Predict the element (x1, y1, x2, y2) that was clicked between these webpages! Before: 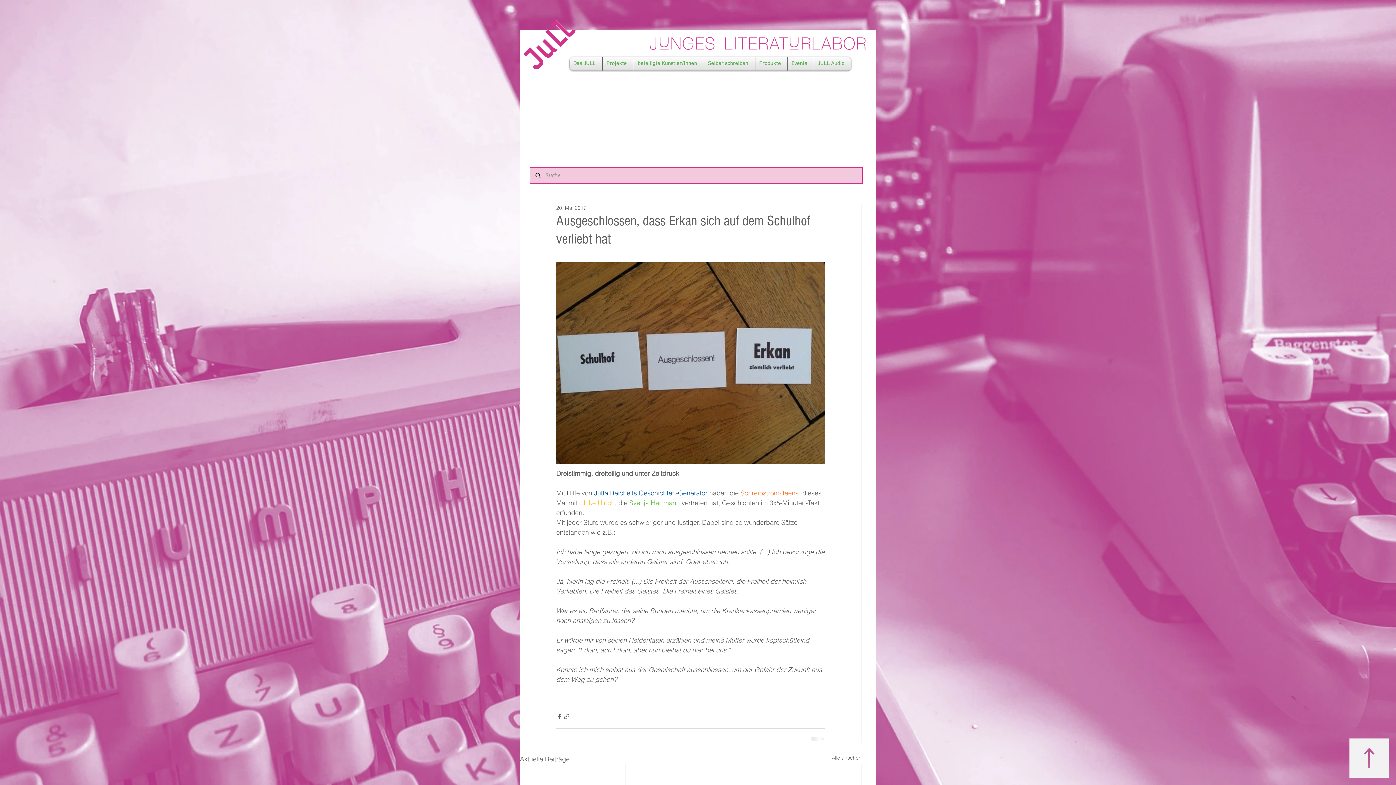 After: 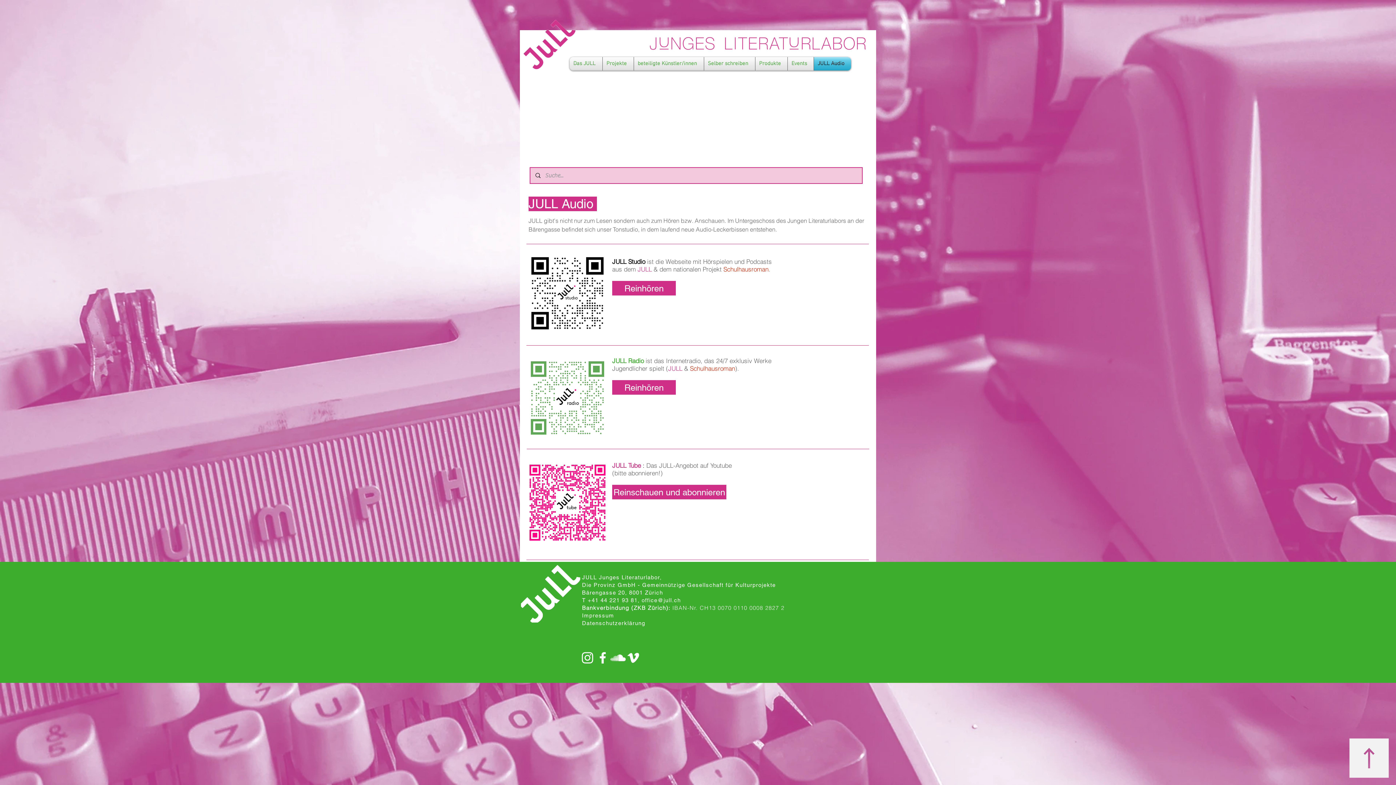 Action: bbox: (814, 57, 851, 70) label: JULL Audio